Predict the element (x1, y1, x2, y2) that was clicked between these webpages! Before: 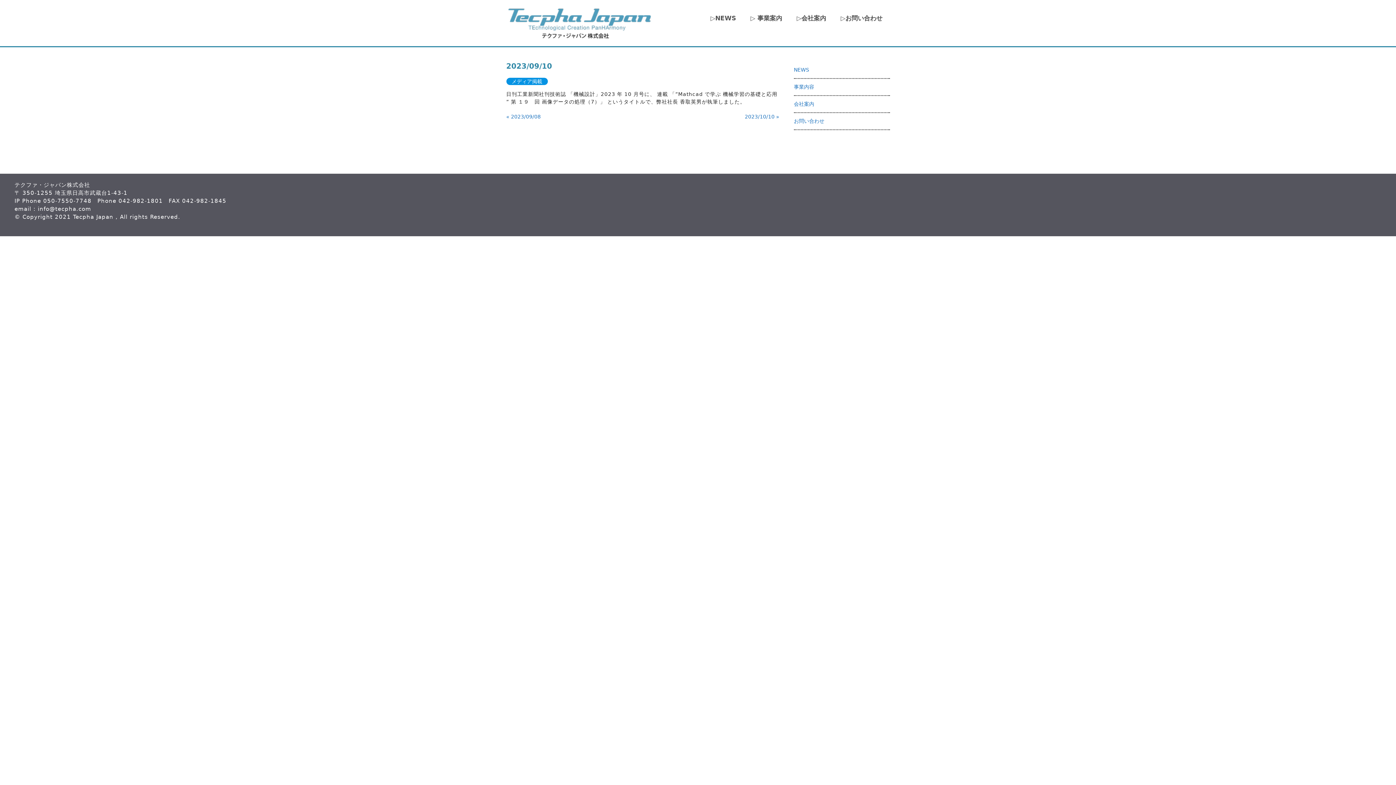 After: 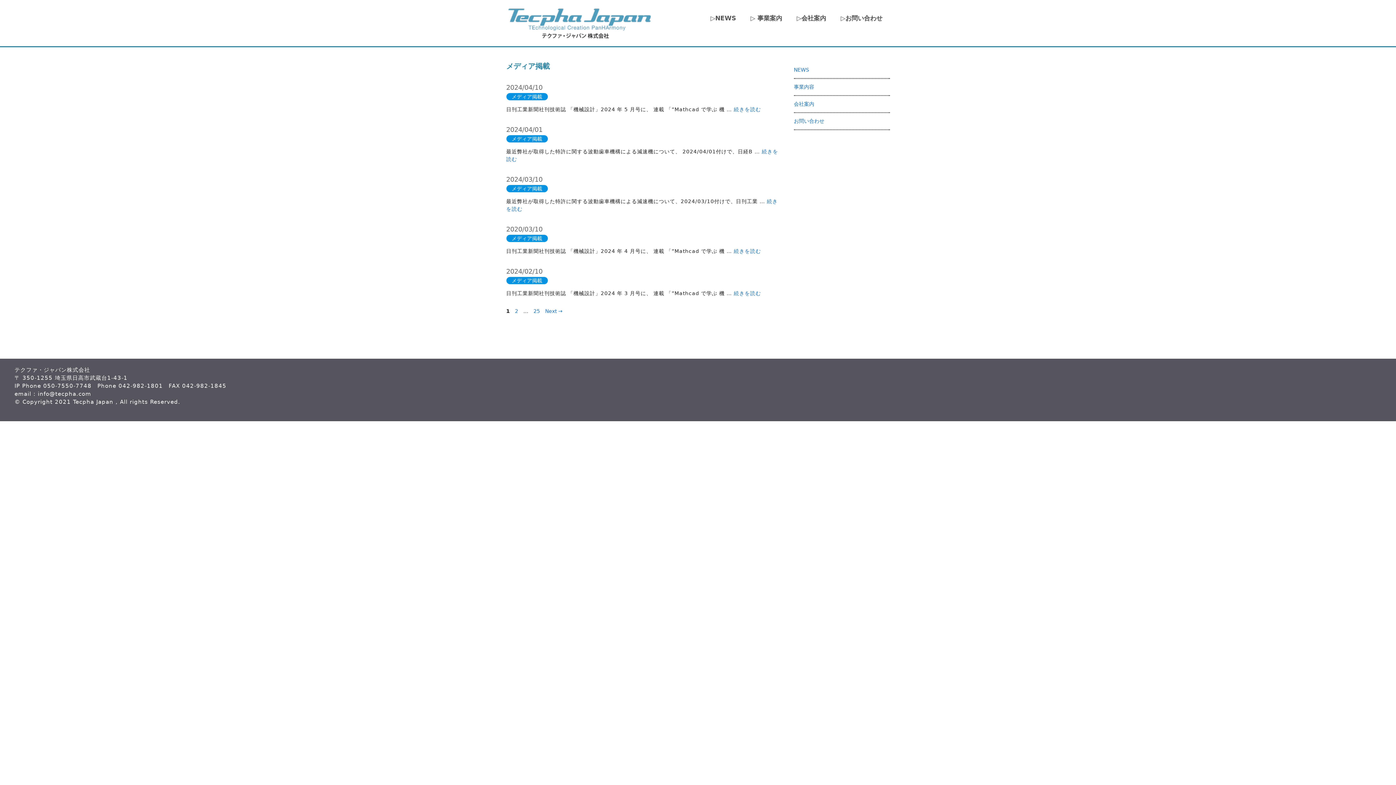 Action: label: メディア掲載 bbox: (506, 77, 547, 85)